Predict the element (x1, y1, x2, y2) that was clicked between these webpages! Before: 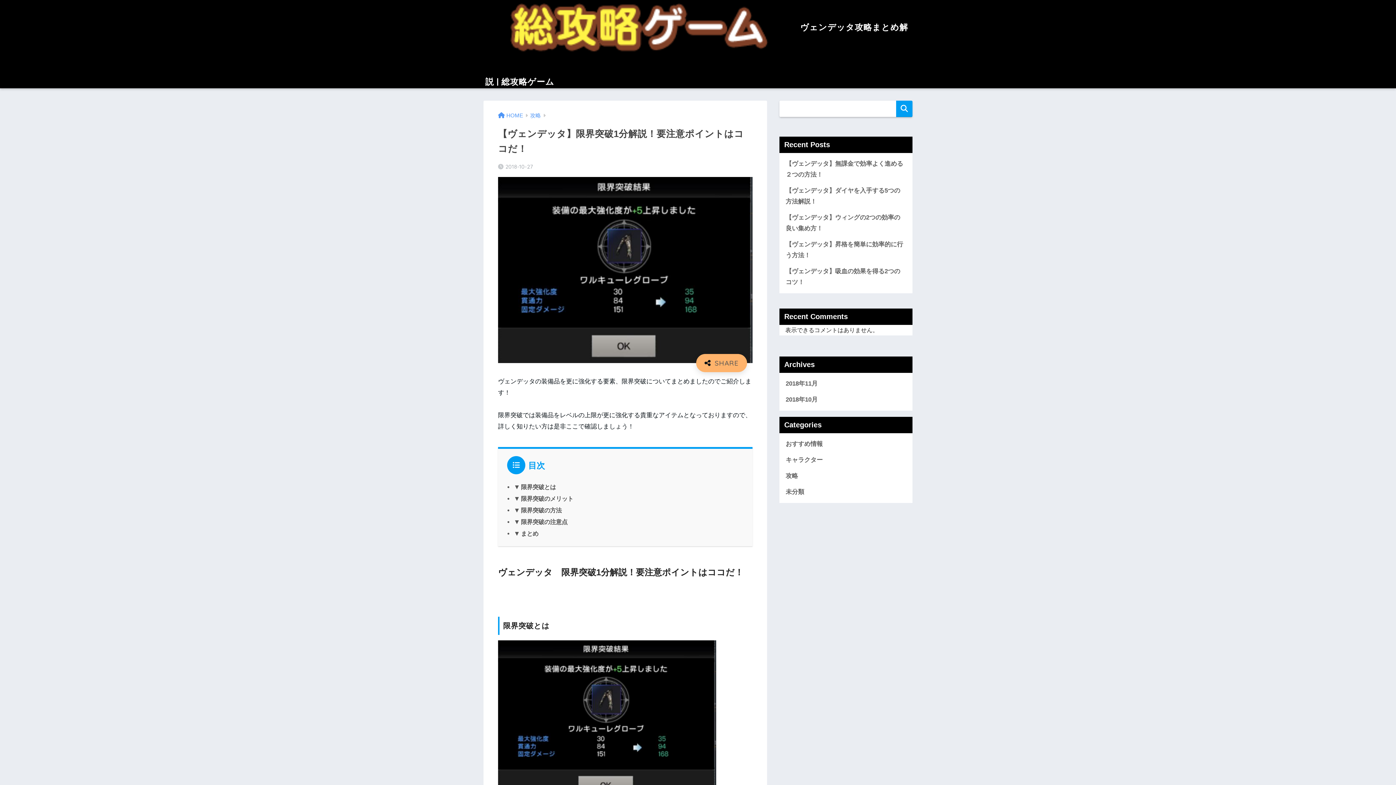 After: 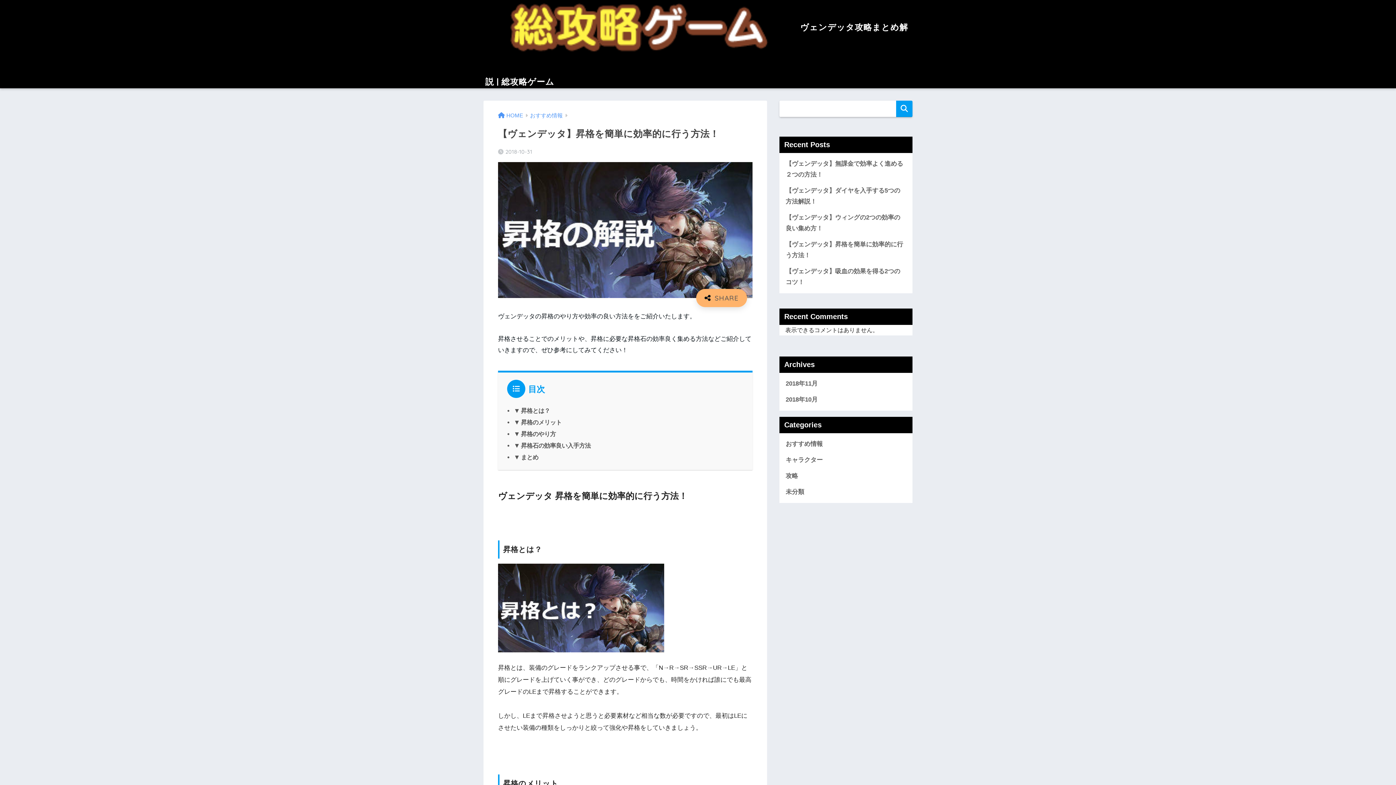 Action: label: 【ヴェンデッタ】昇格を簡単に効率的に行う方法！ bbox: (783, 236, 909, 263)